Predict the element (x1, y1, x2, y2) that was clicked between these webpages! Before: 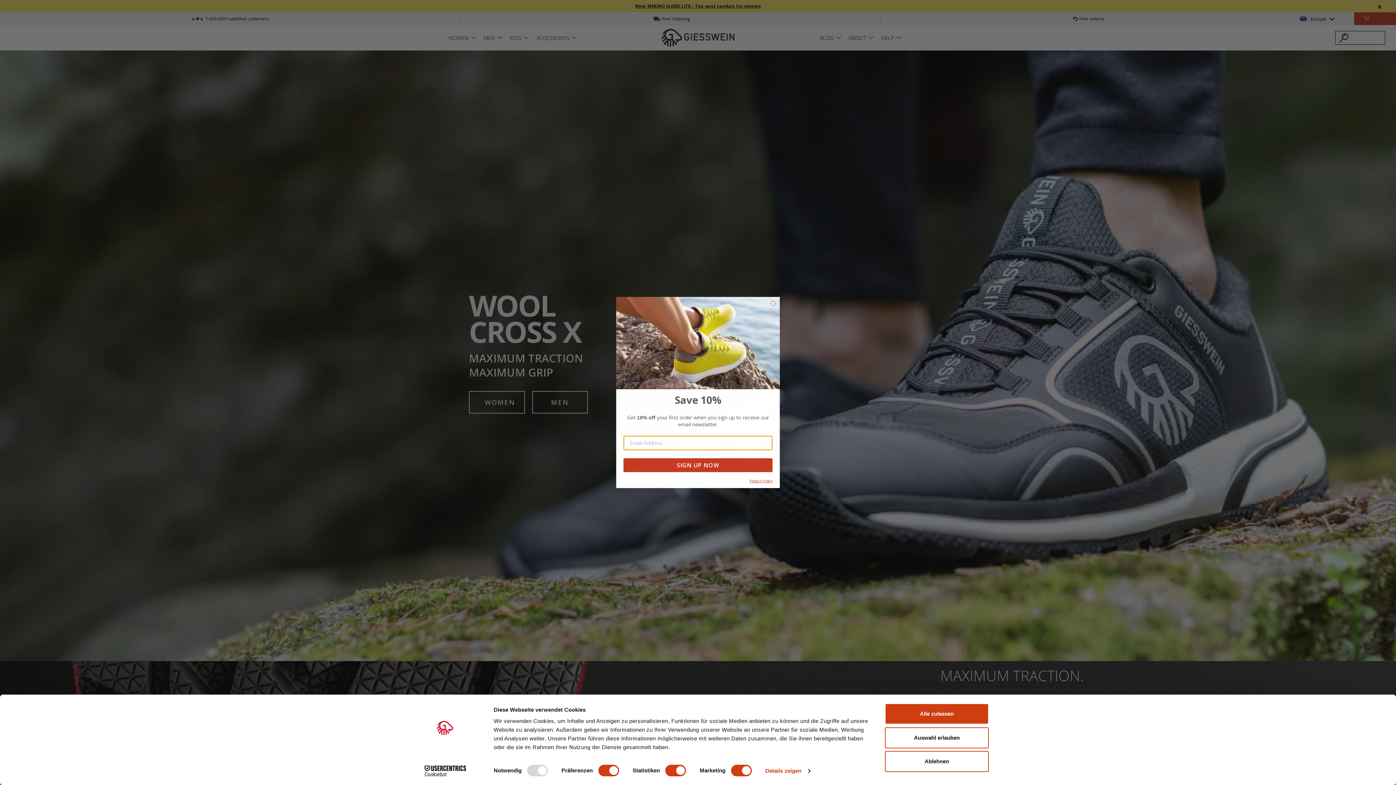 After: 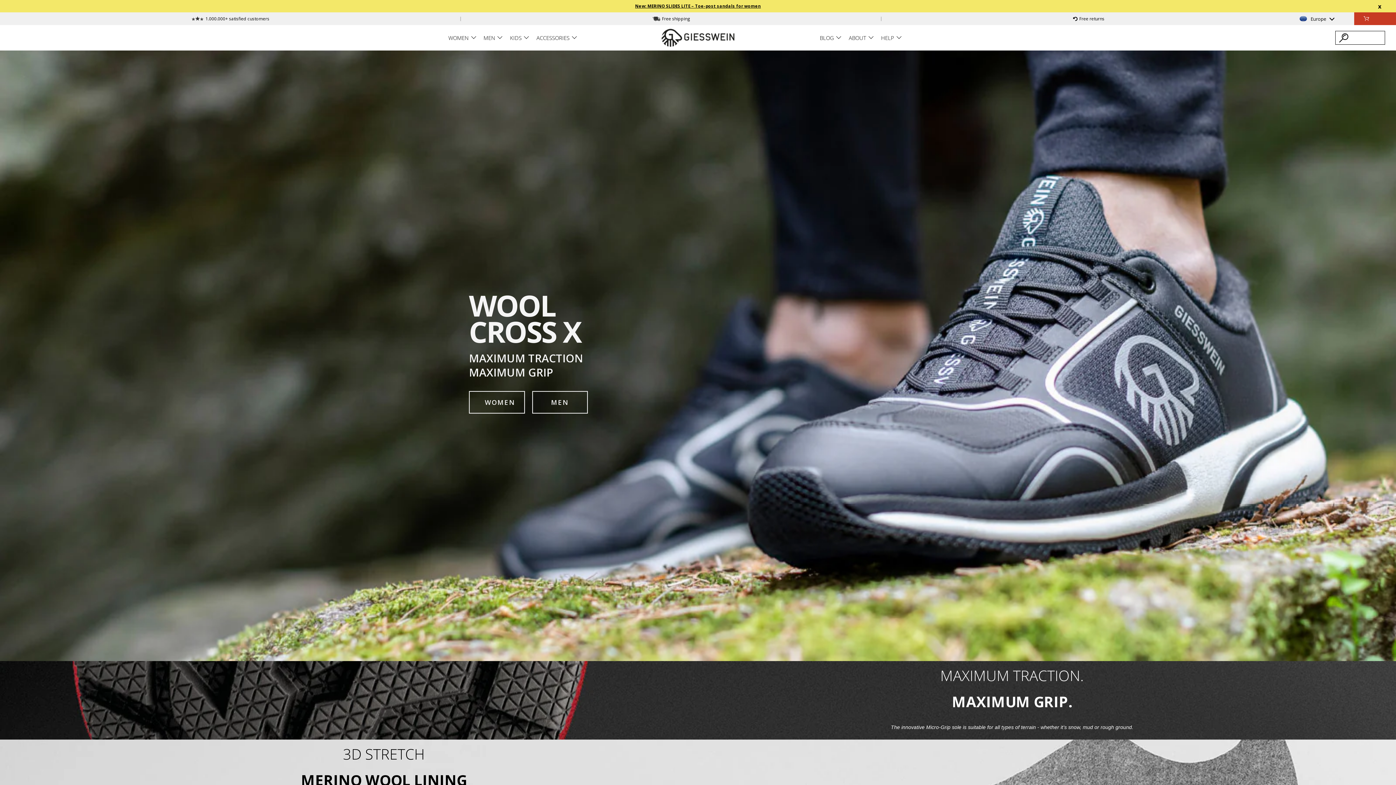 Action: bbox: (885, 751, 989, 772) label: Ablehnen